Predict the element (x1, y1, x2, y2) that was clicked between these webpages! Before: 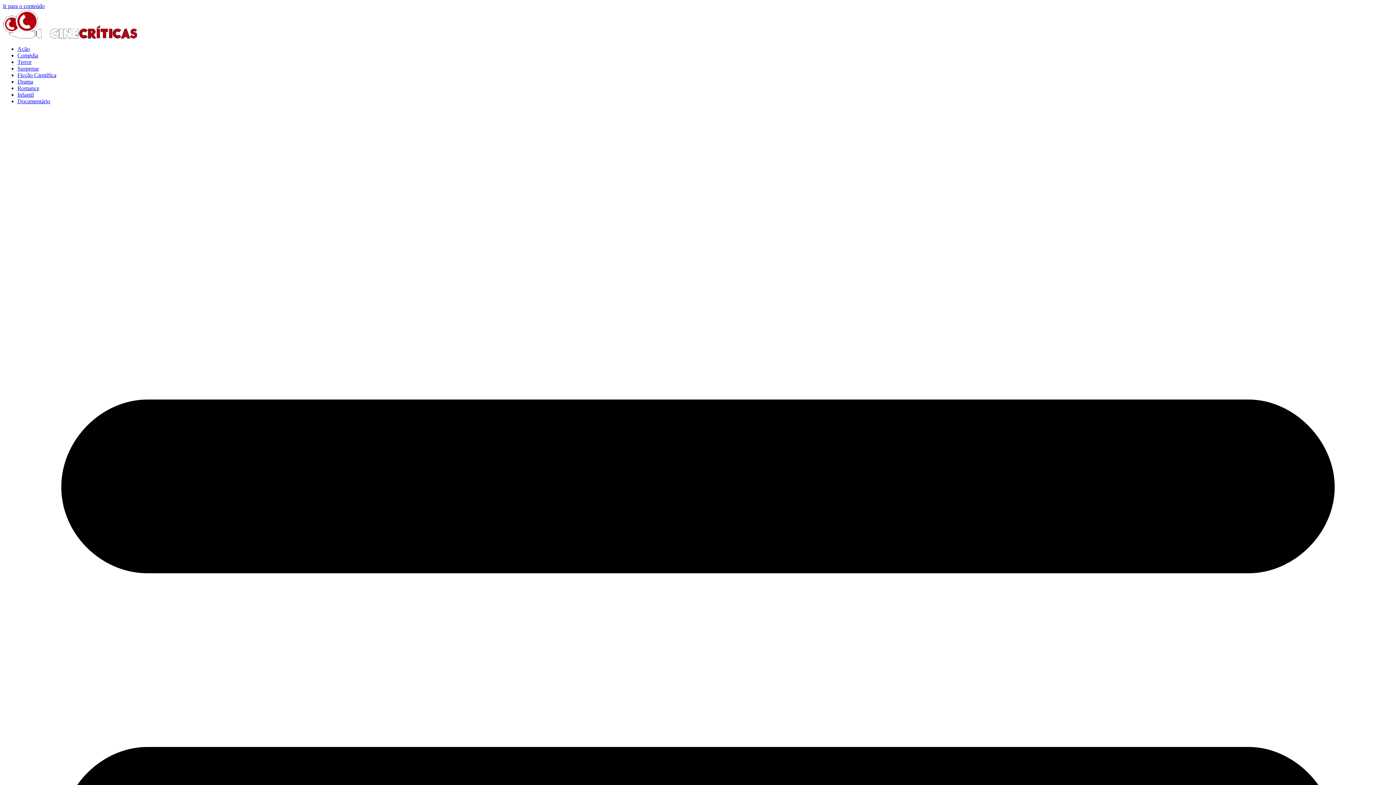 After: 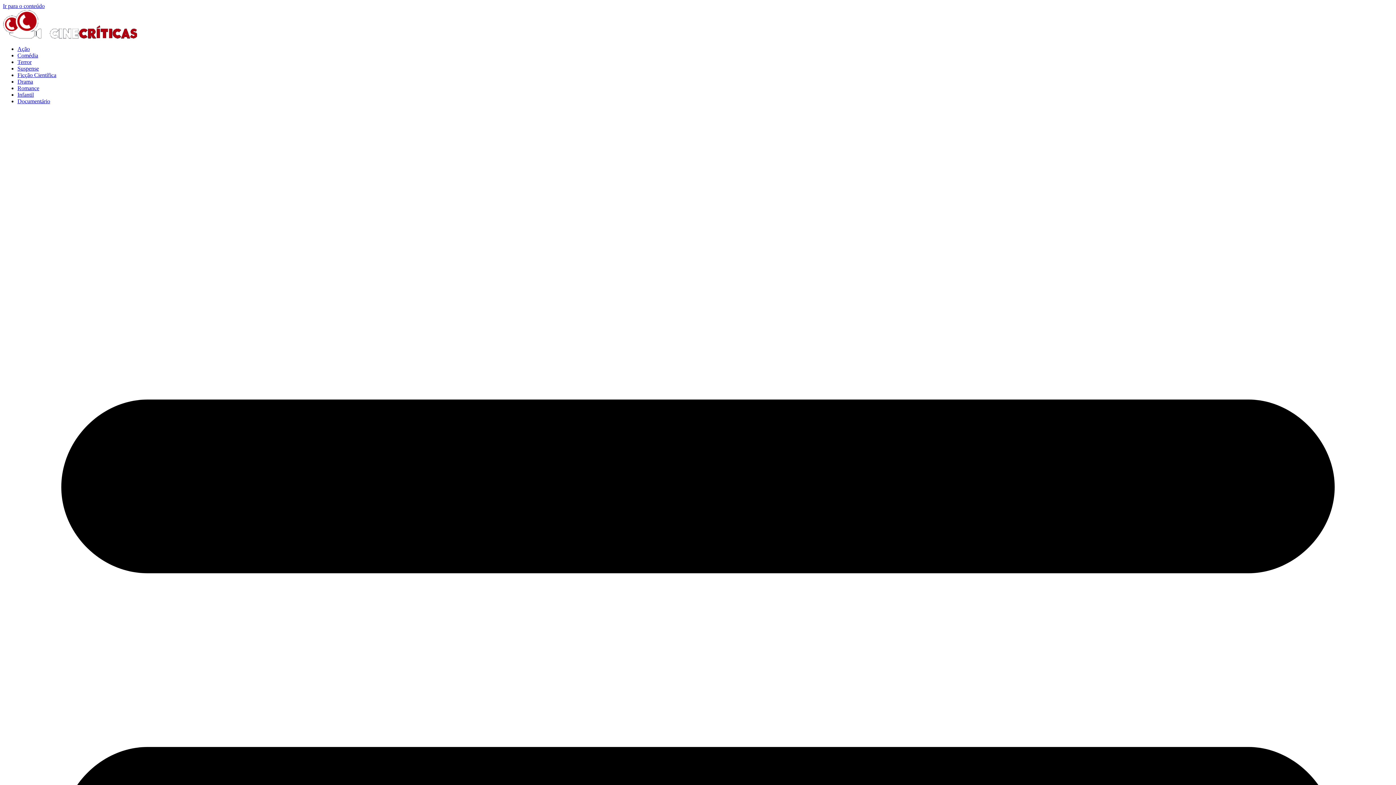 Action: bbox: (17, 45, 29, 52) label: Ação